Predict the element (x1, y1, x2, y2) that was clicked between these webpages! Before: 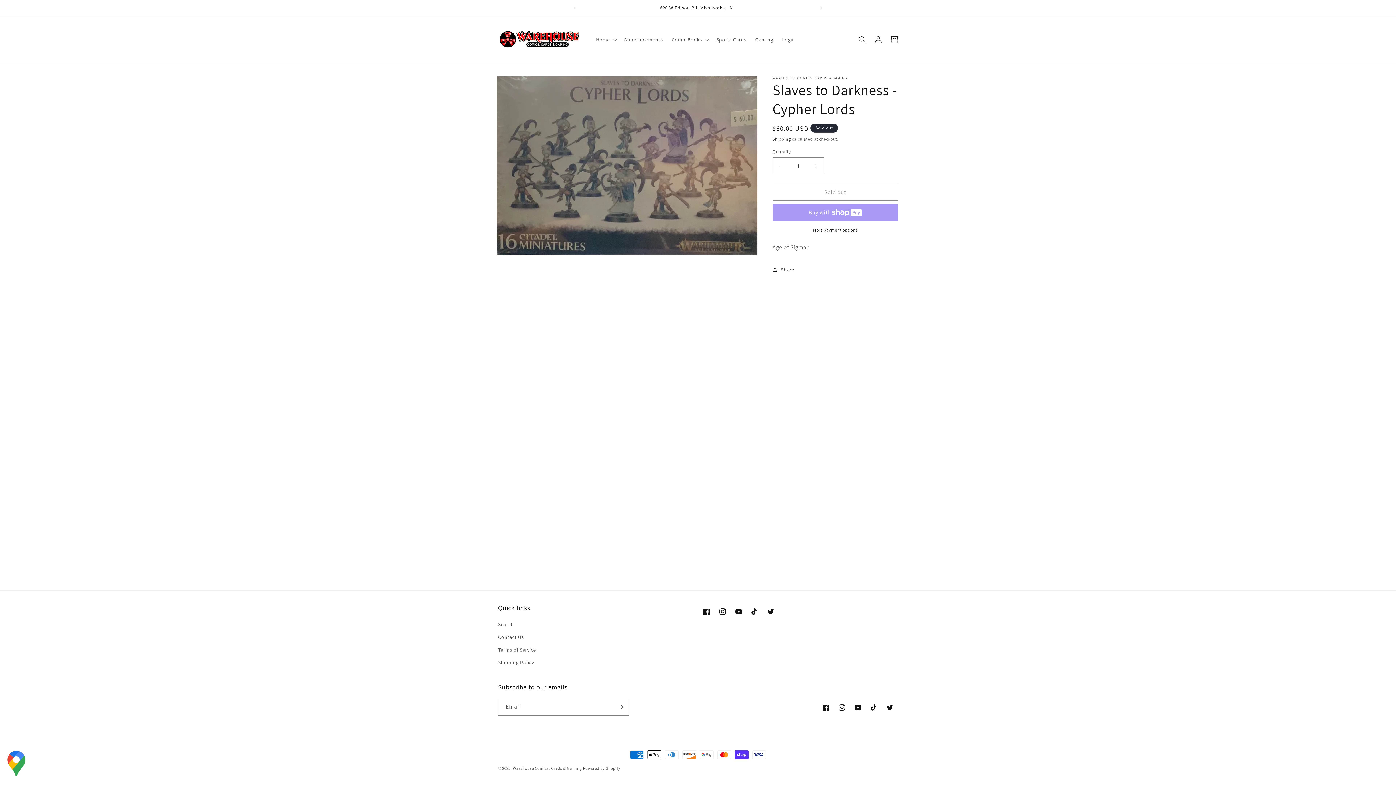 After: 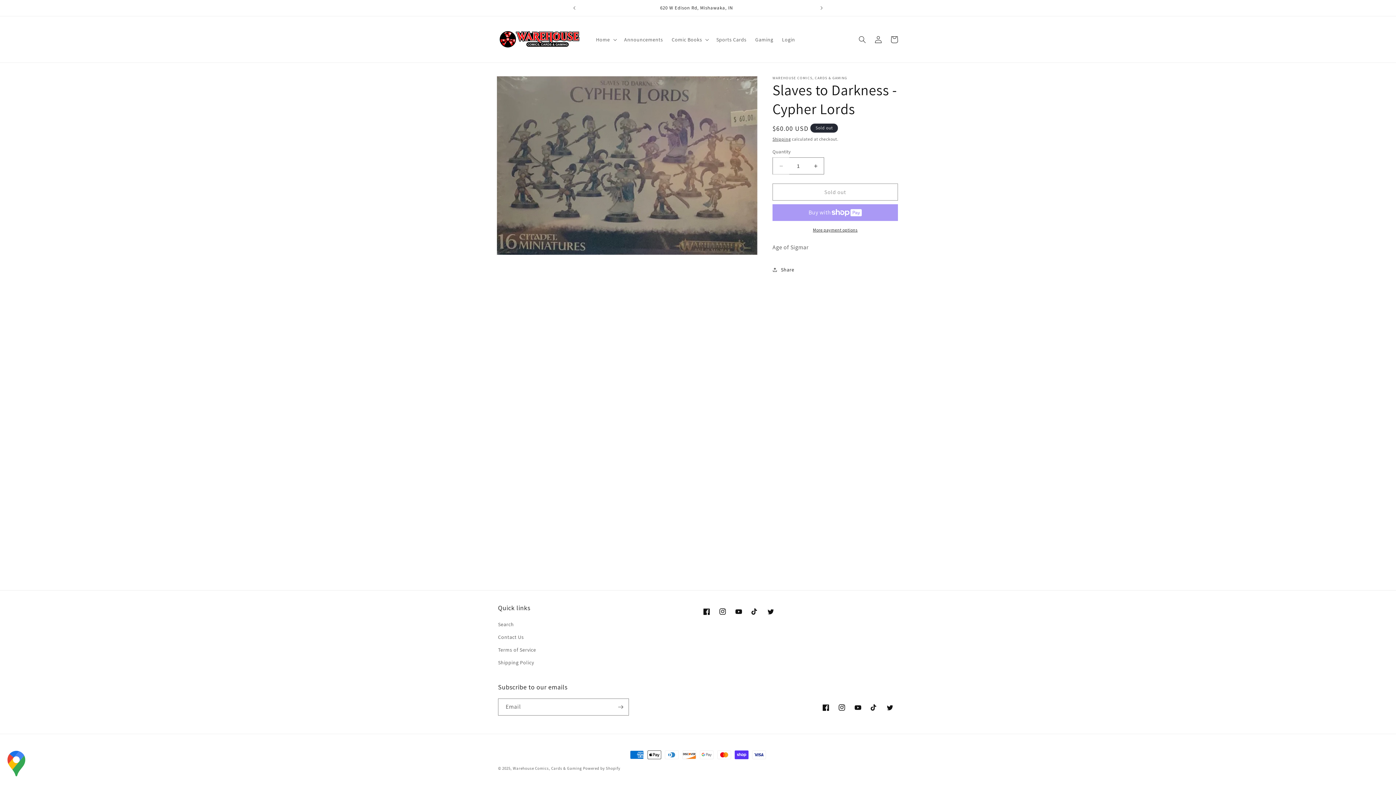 Action: label: Decrease quantity for Slaves to Darkness - Cypher Lords bbox: (773, 157, 789, 174)